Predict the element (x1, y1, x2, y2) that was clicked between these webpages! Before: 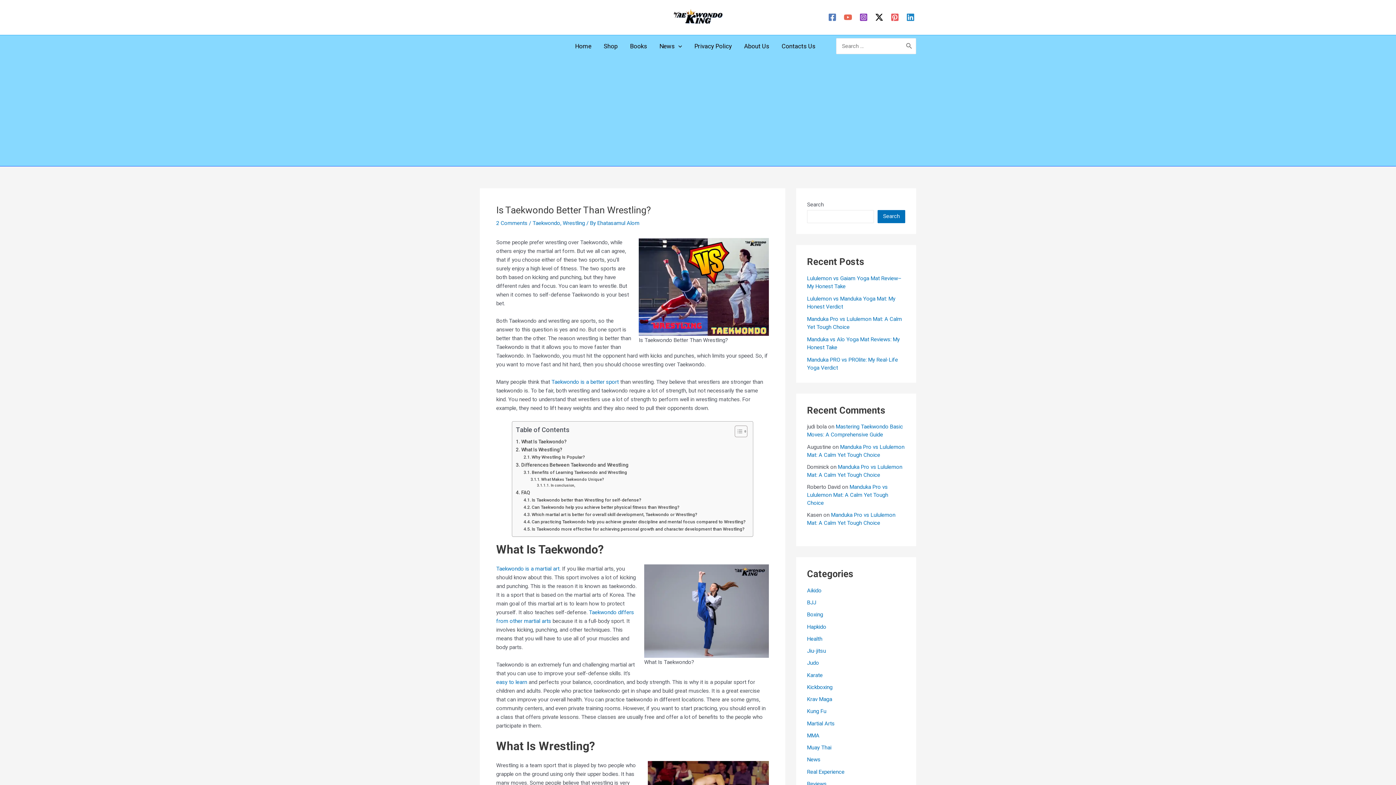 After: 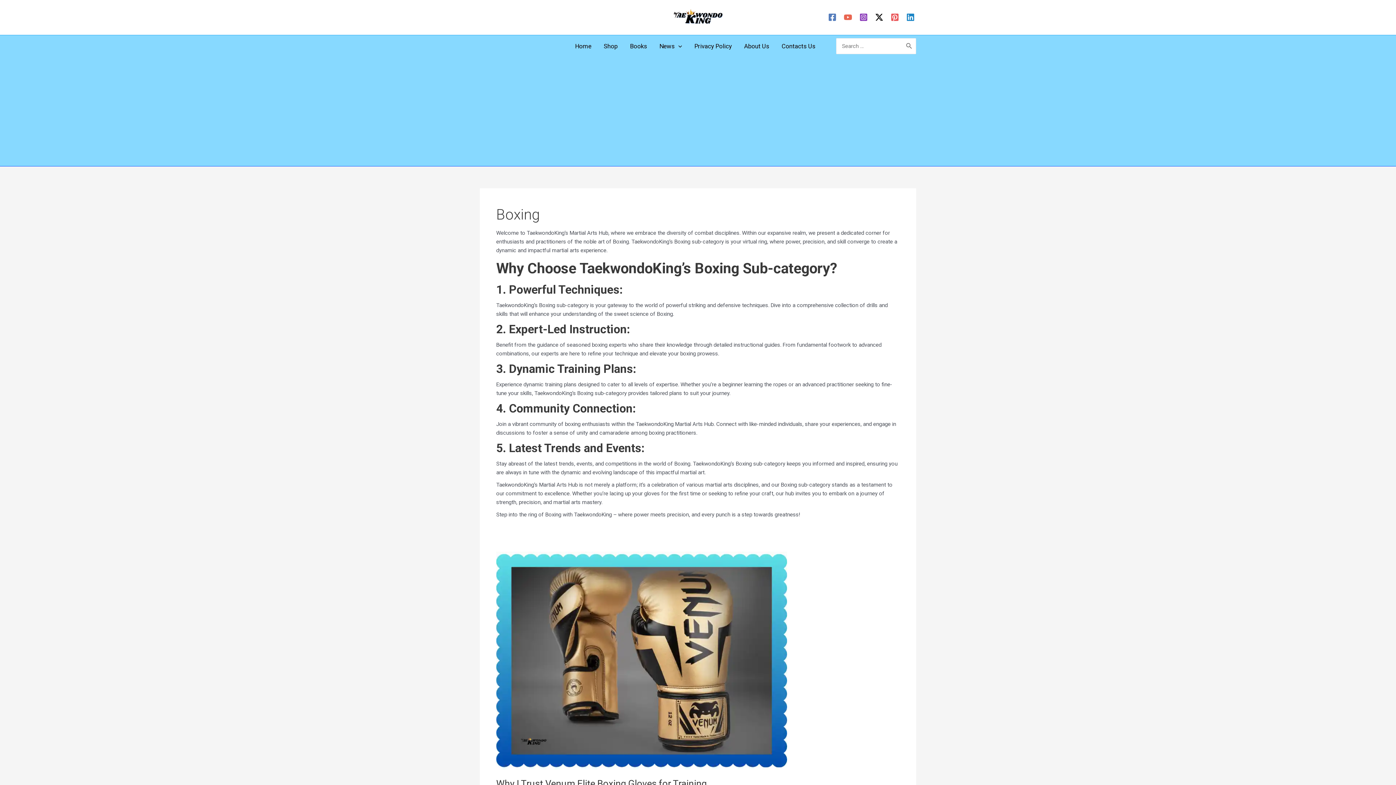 Action: bbox: (807, 611, 823, 618) label: Boxing